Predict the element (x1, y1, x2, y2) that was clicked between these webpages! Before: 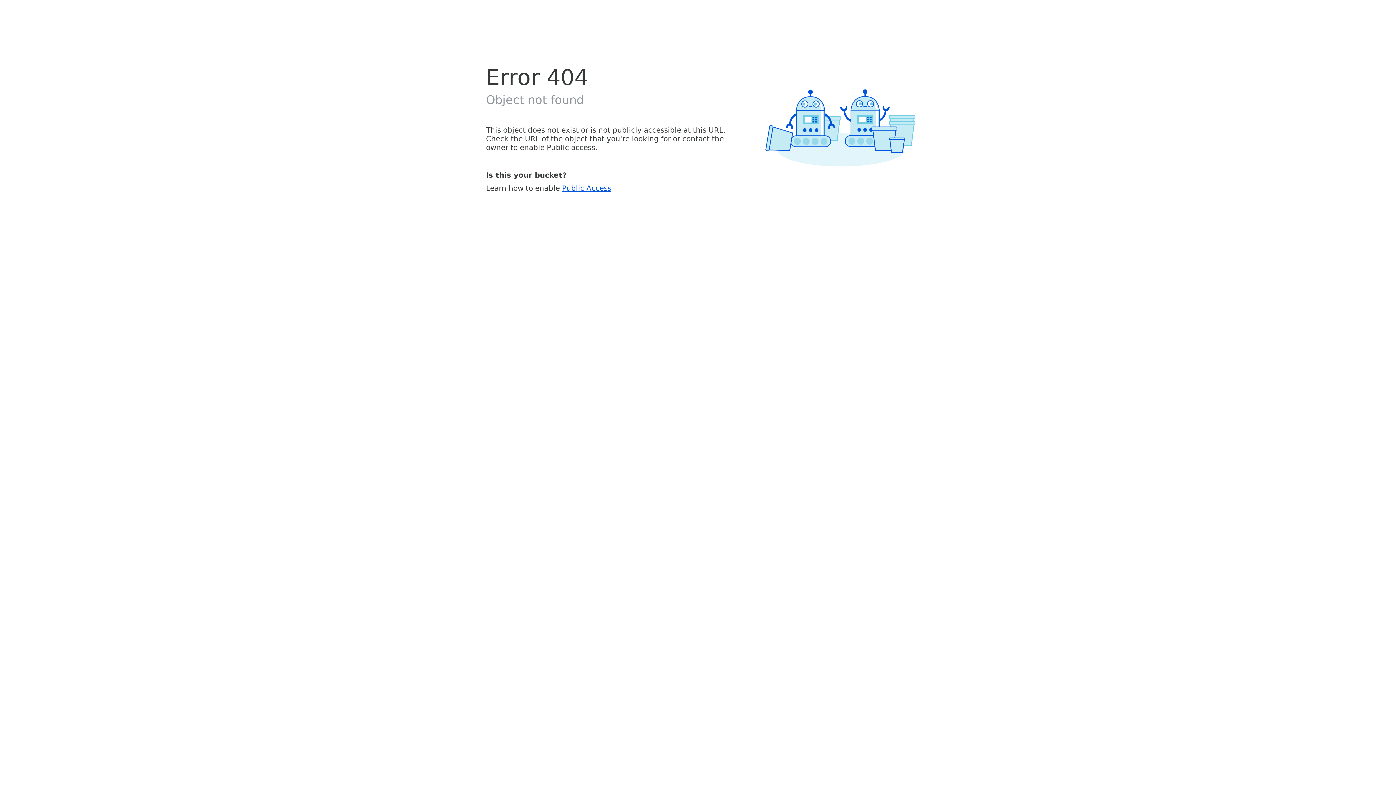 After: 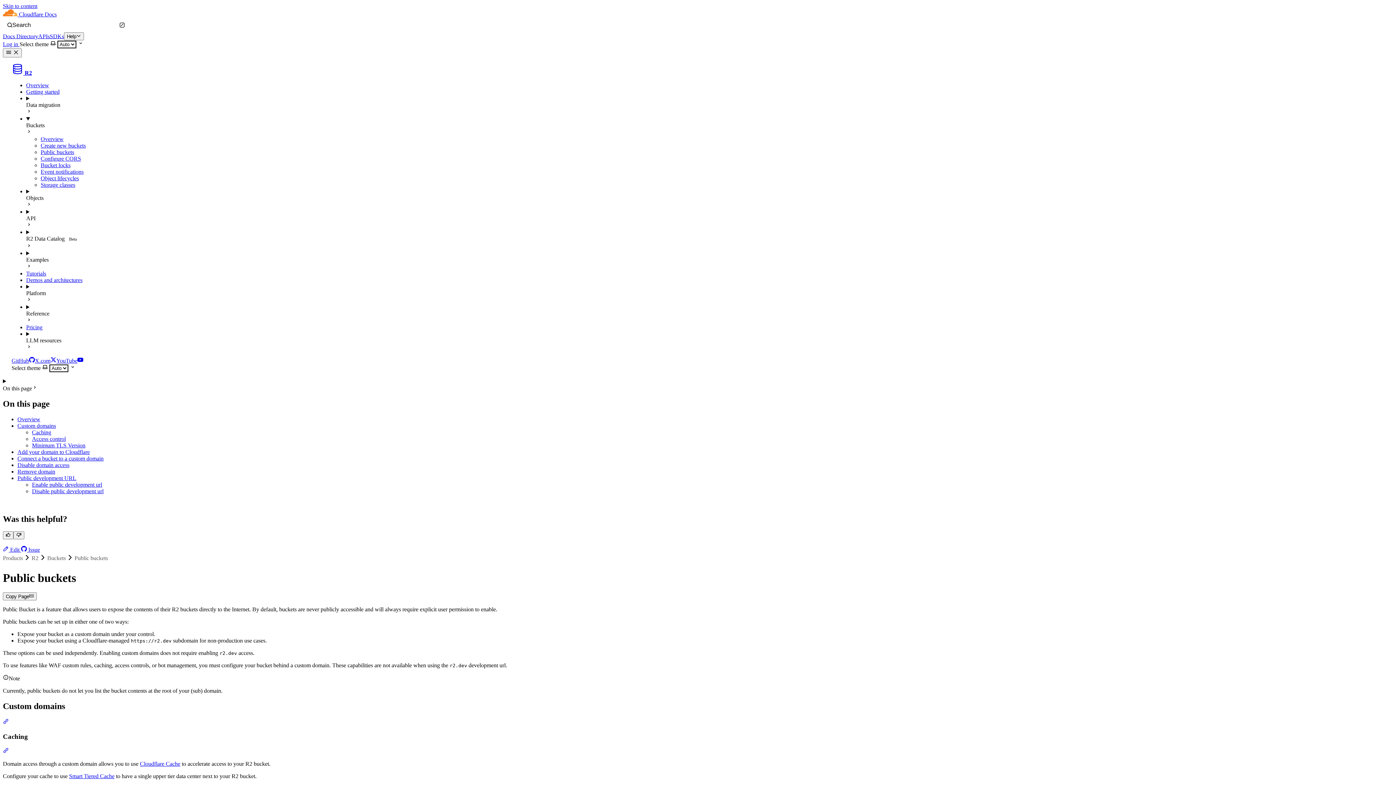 Action: bbox: (562, 183, 611, 192) label: Public Access